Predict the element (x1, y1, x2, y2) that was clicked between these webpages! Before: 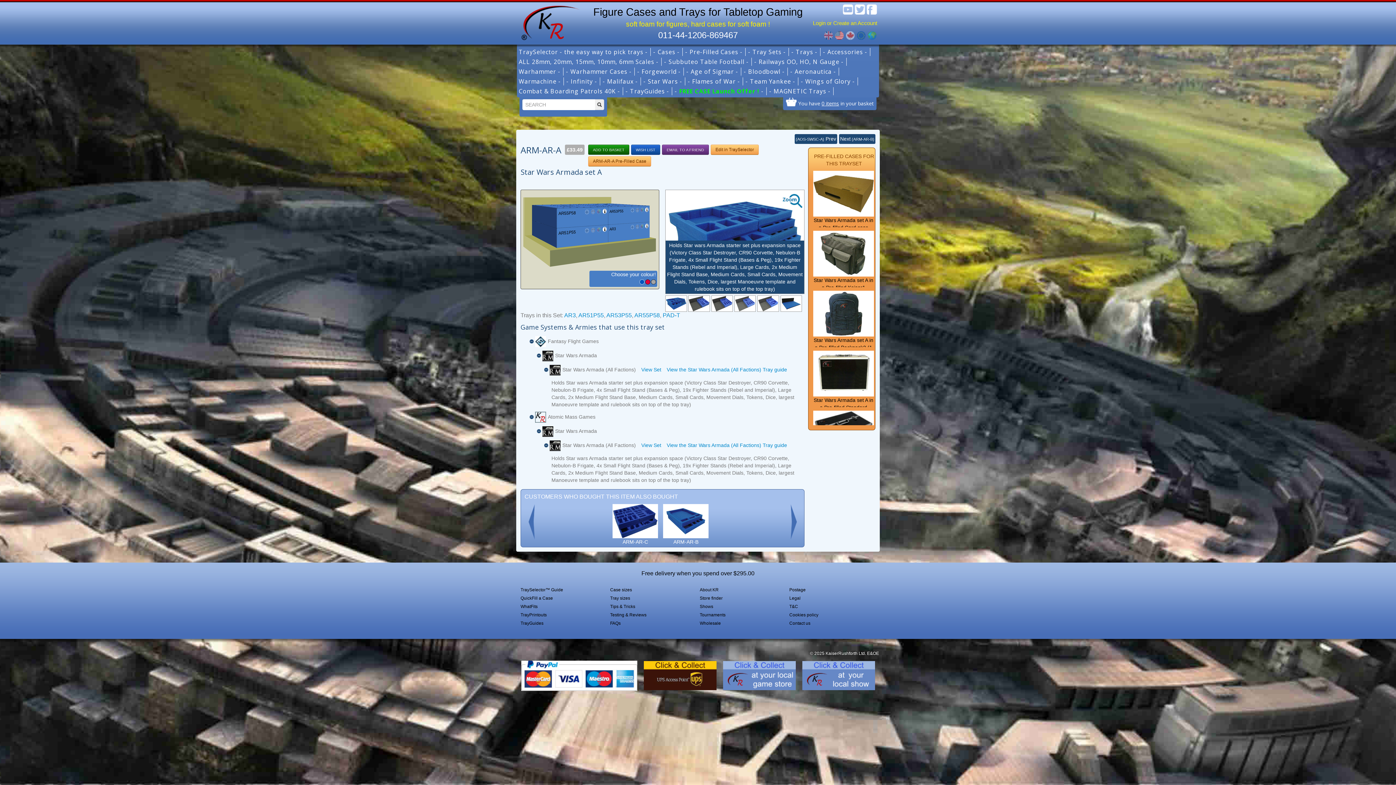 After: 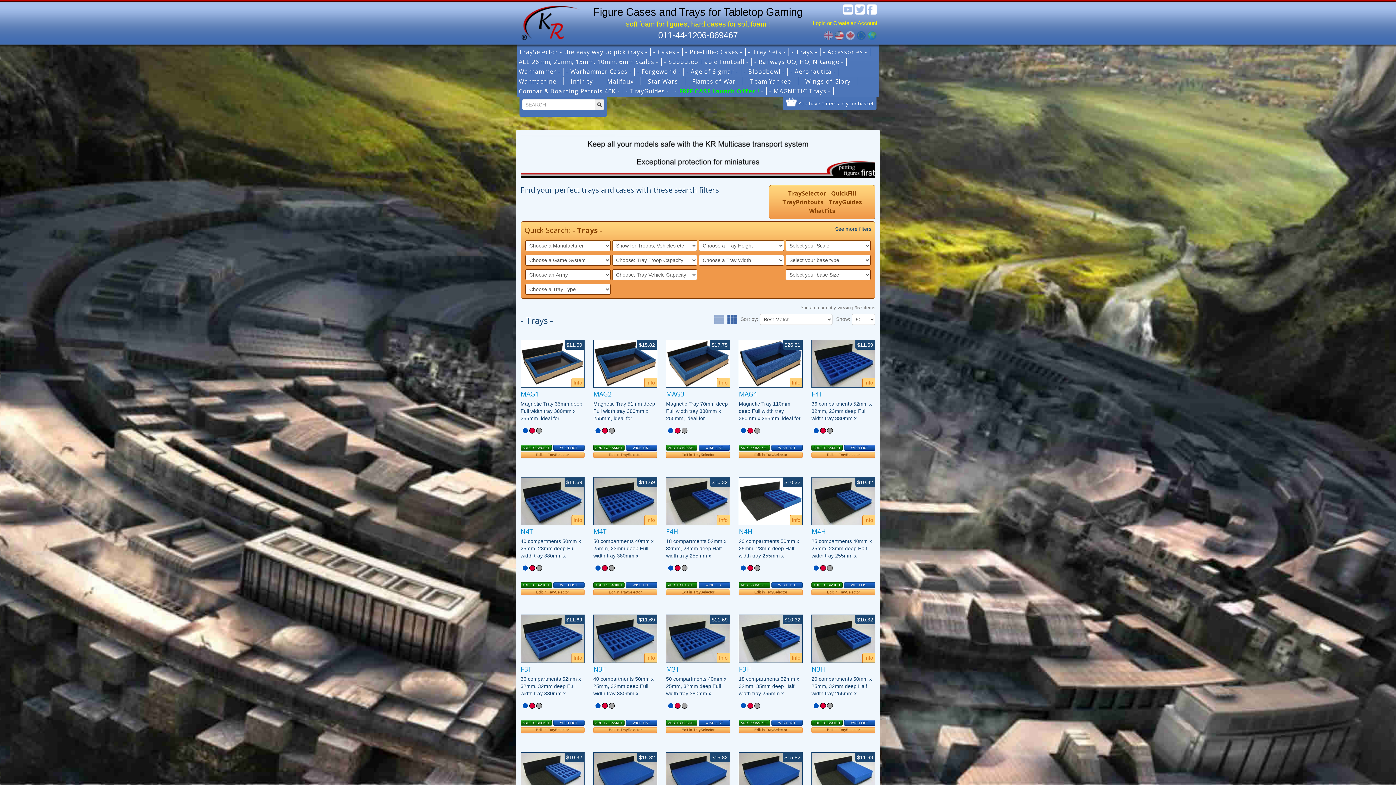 Action: label: - Trays - bbox: (791, 48, 823, 58)